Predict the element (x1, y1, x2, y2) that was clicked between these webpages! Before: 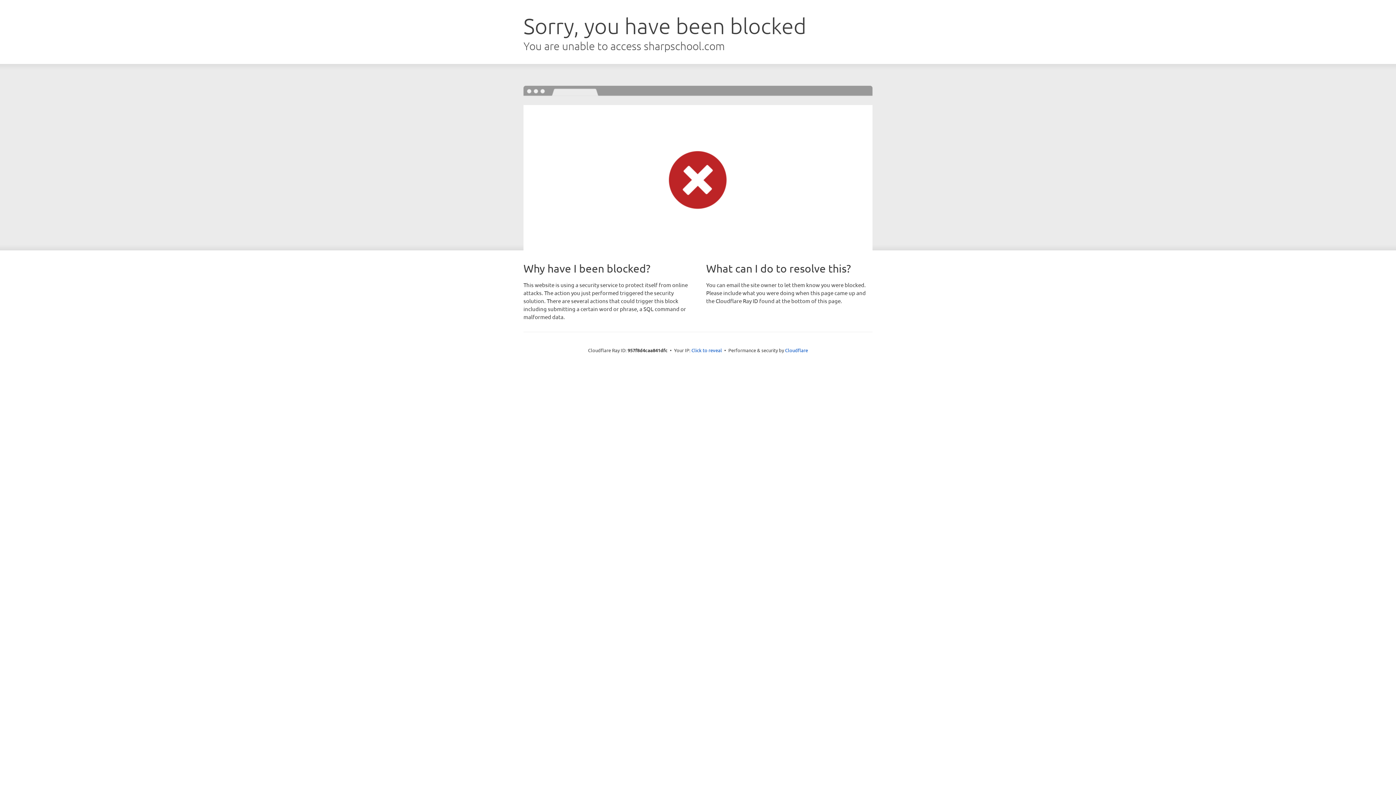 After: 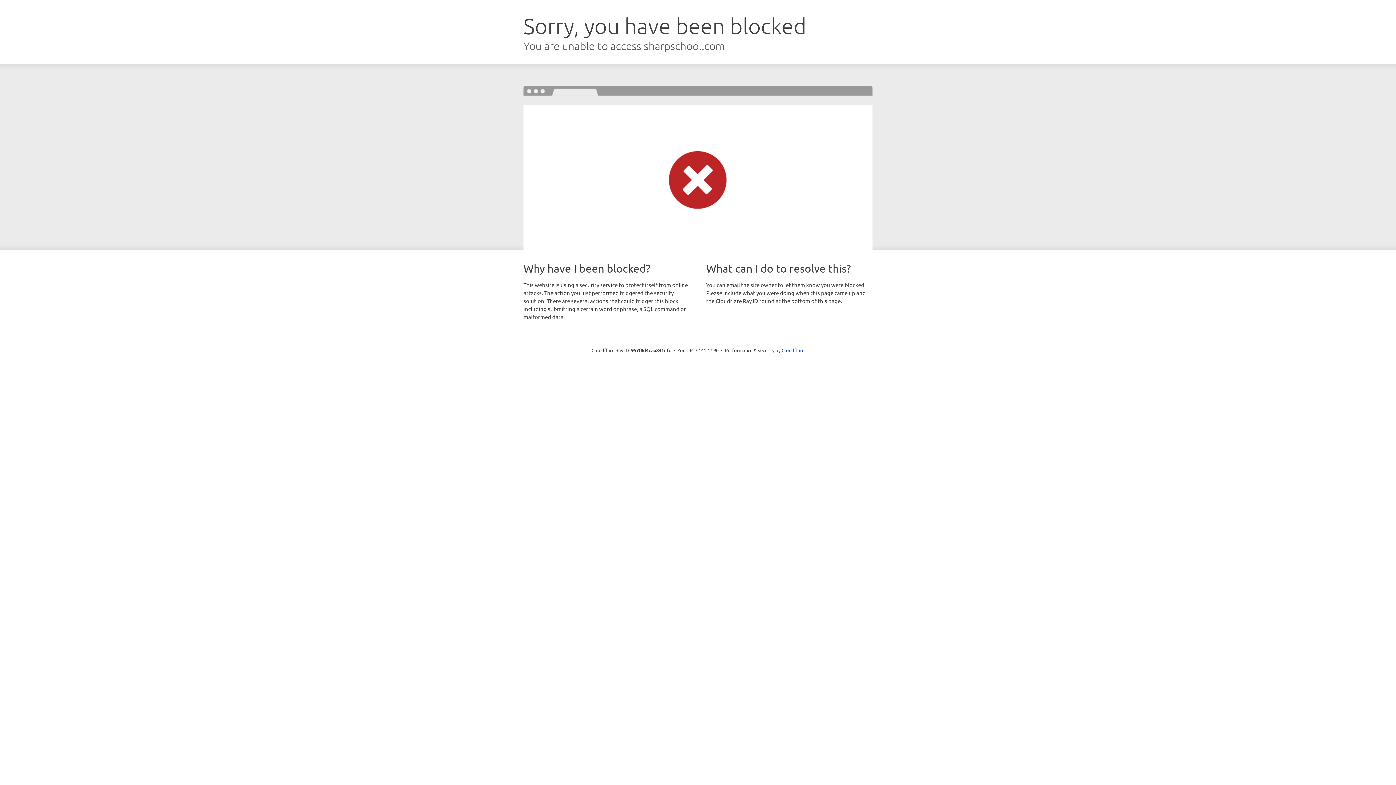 Action: label: Click to reveal bbox: (691, 346, 722, 353)